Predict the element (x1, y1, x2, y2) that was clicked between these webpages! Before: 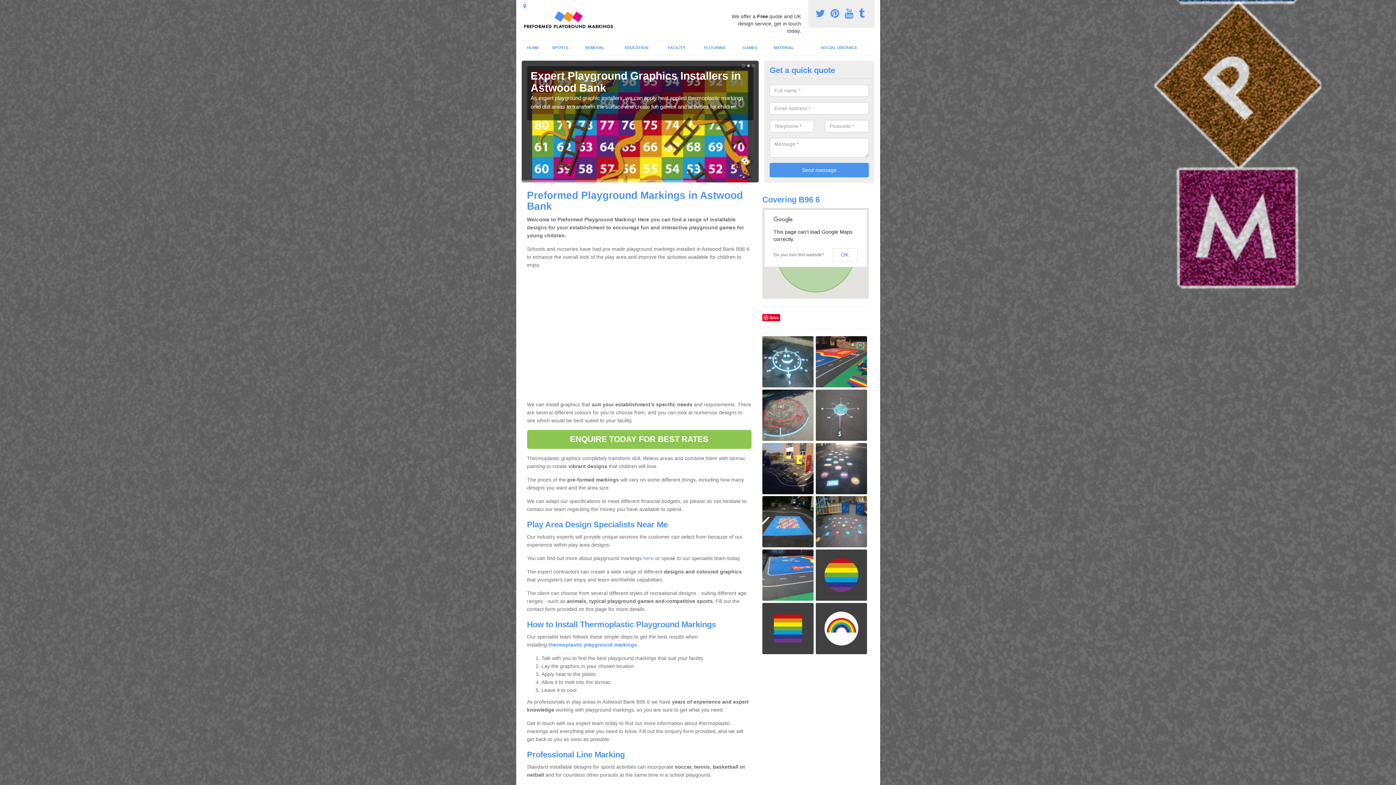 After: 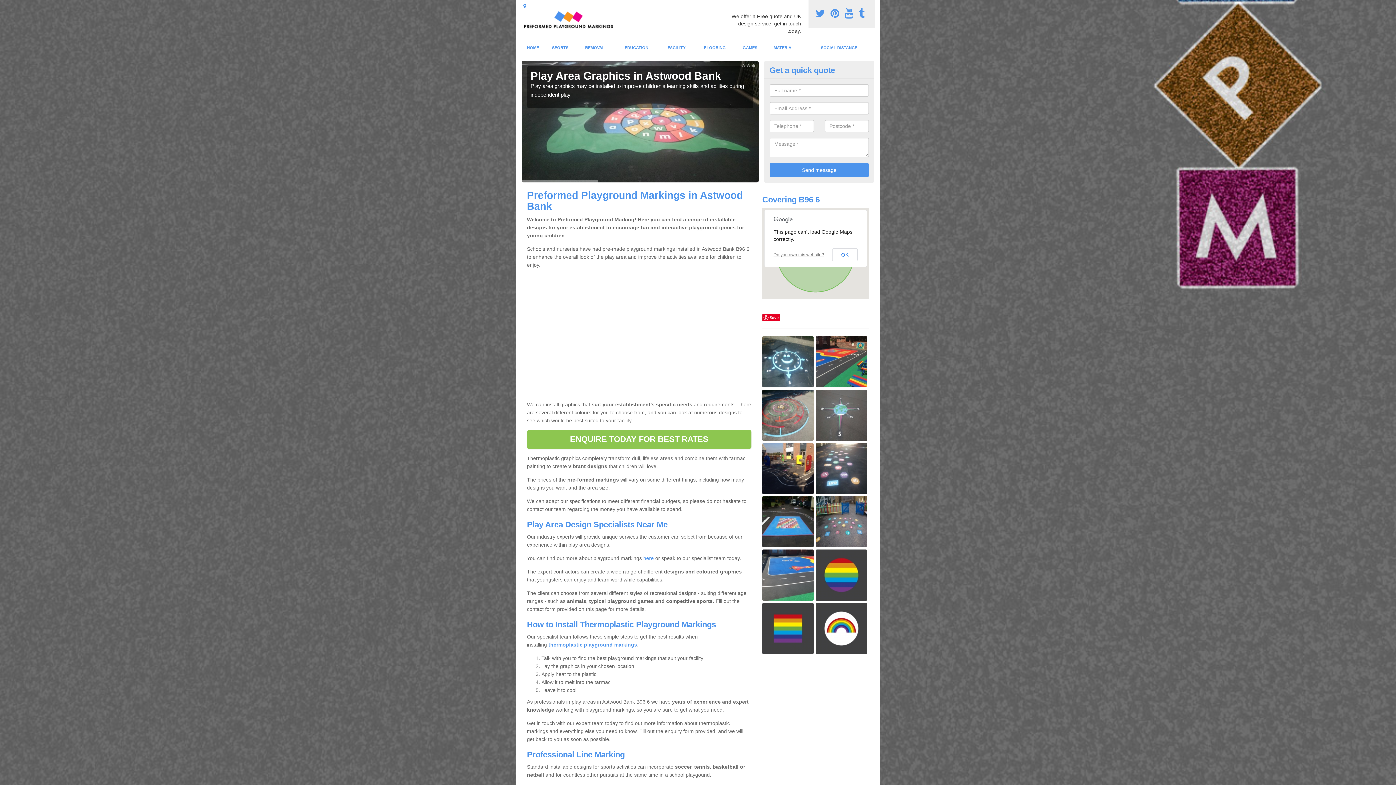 Action: label: Do you own this website? bbox: (773, 252, 824, 257)